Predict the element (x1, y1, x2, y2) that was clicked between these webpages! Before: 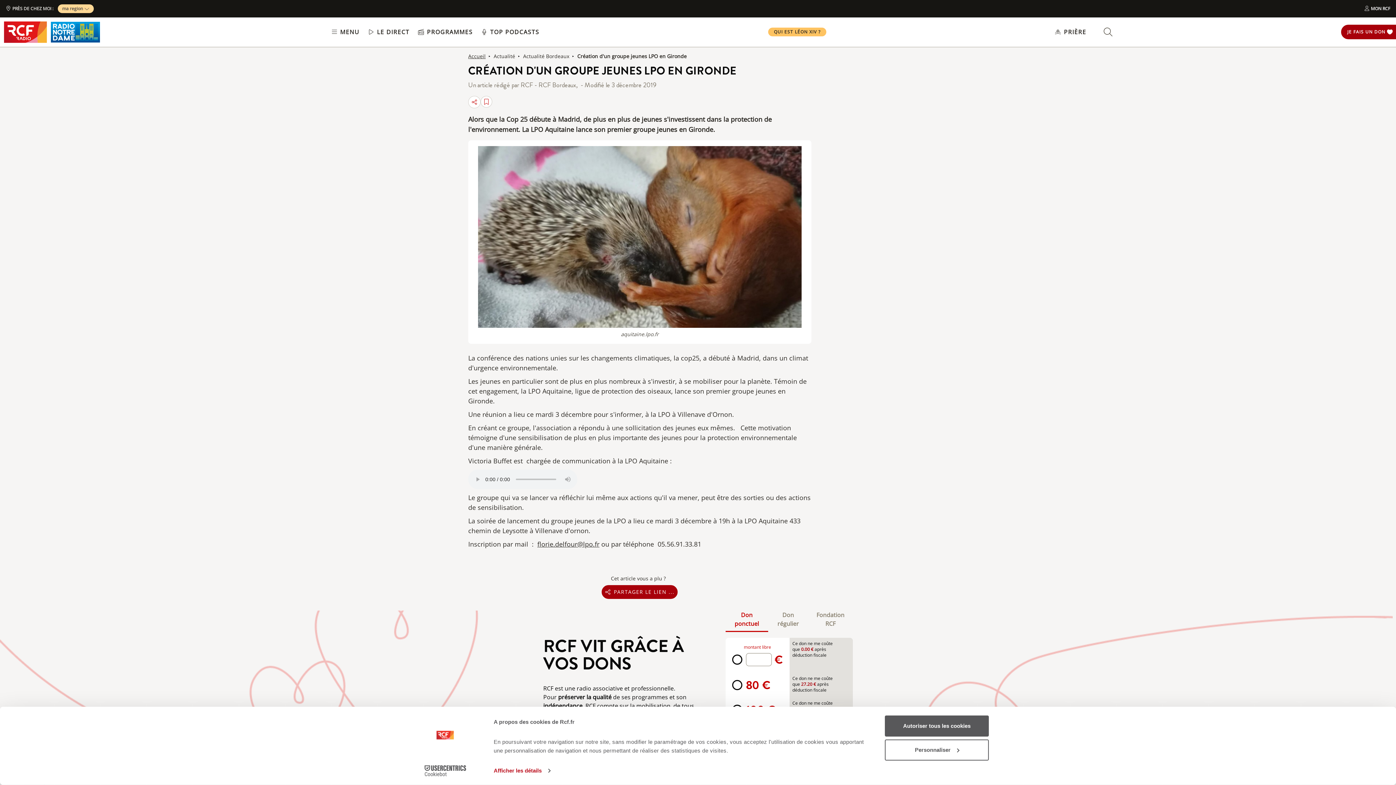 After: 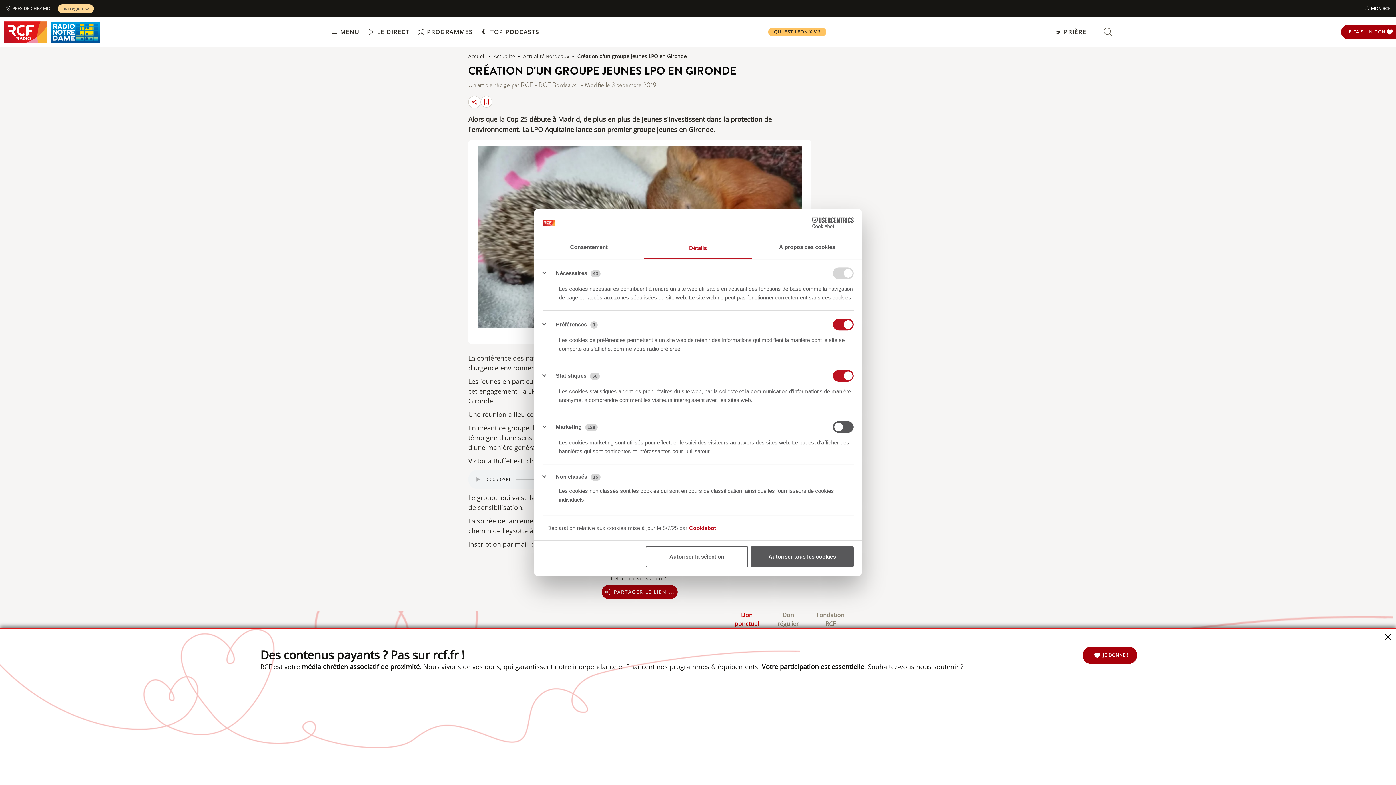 Action: bbox: (493, 765, 550, 776) label: Afficher les détails